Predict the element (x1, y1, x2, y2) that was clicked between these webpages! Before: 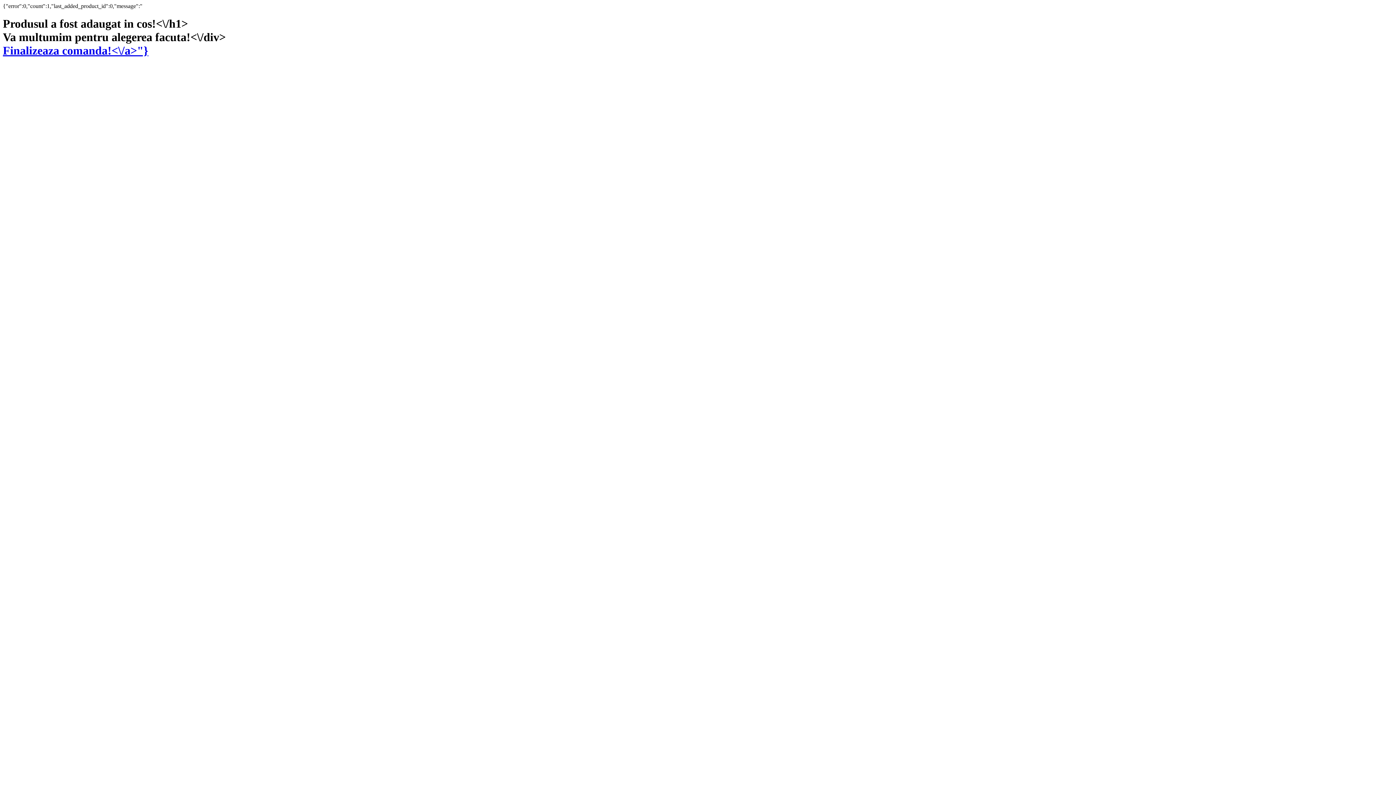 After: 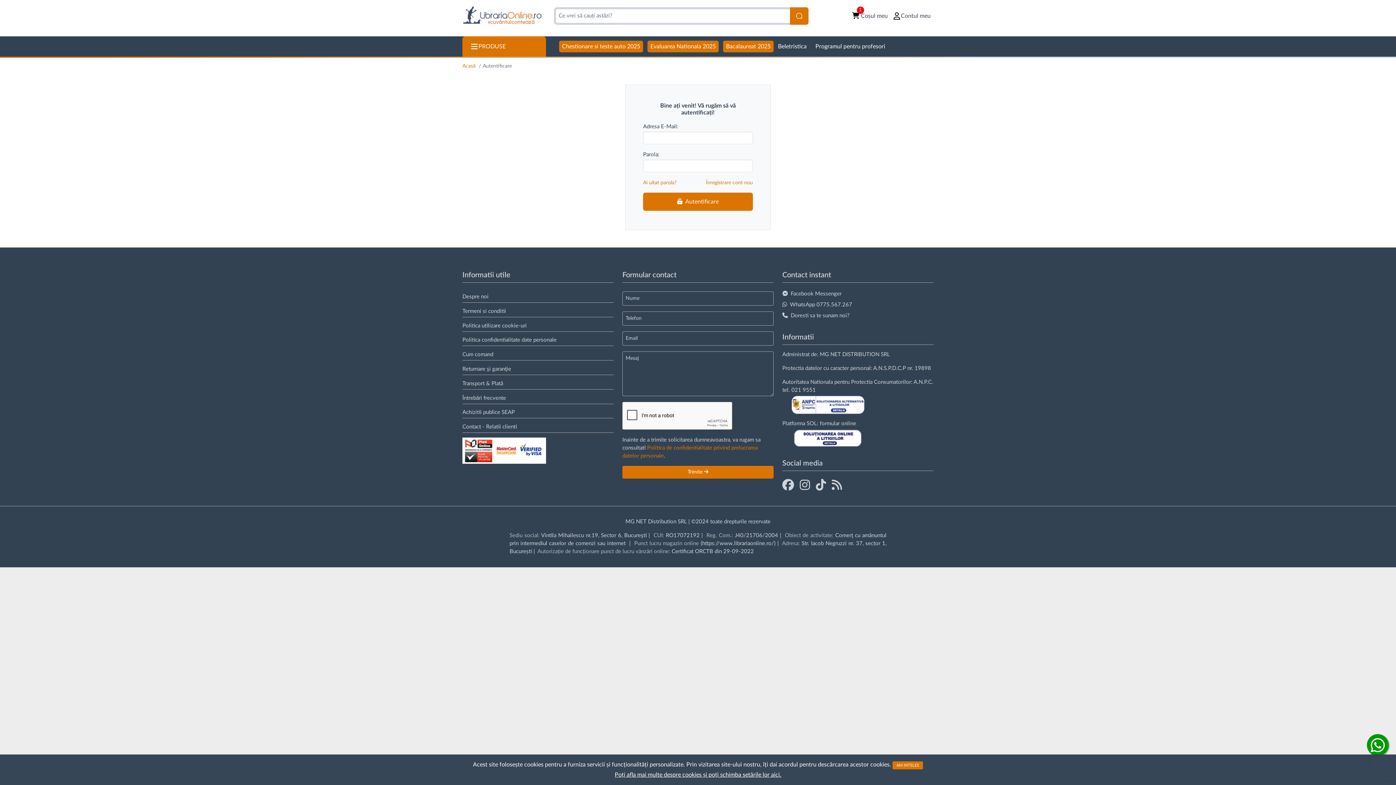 Action: label: Finalizeaza comanda!<\/a>"} bbox: (2, 44, 148, 57)